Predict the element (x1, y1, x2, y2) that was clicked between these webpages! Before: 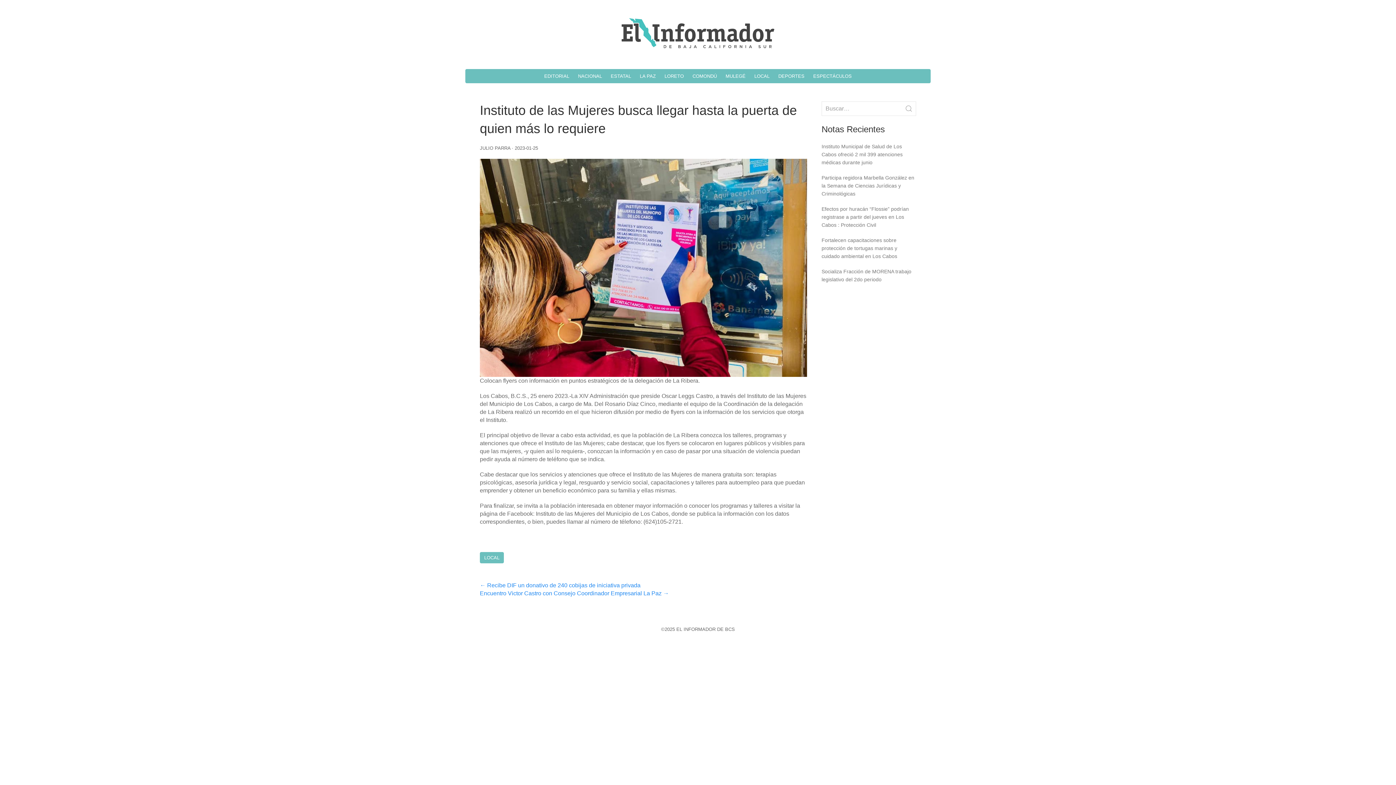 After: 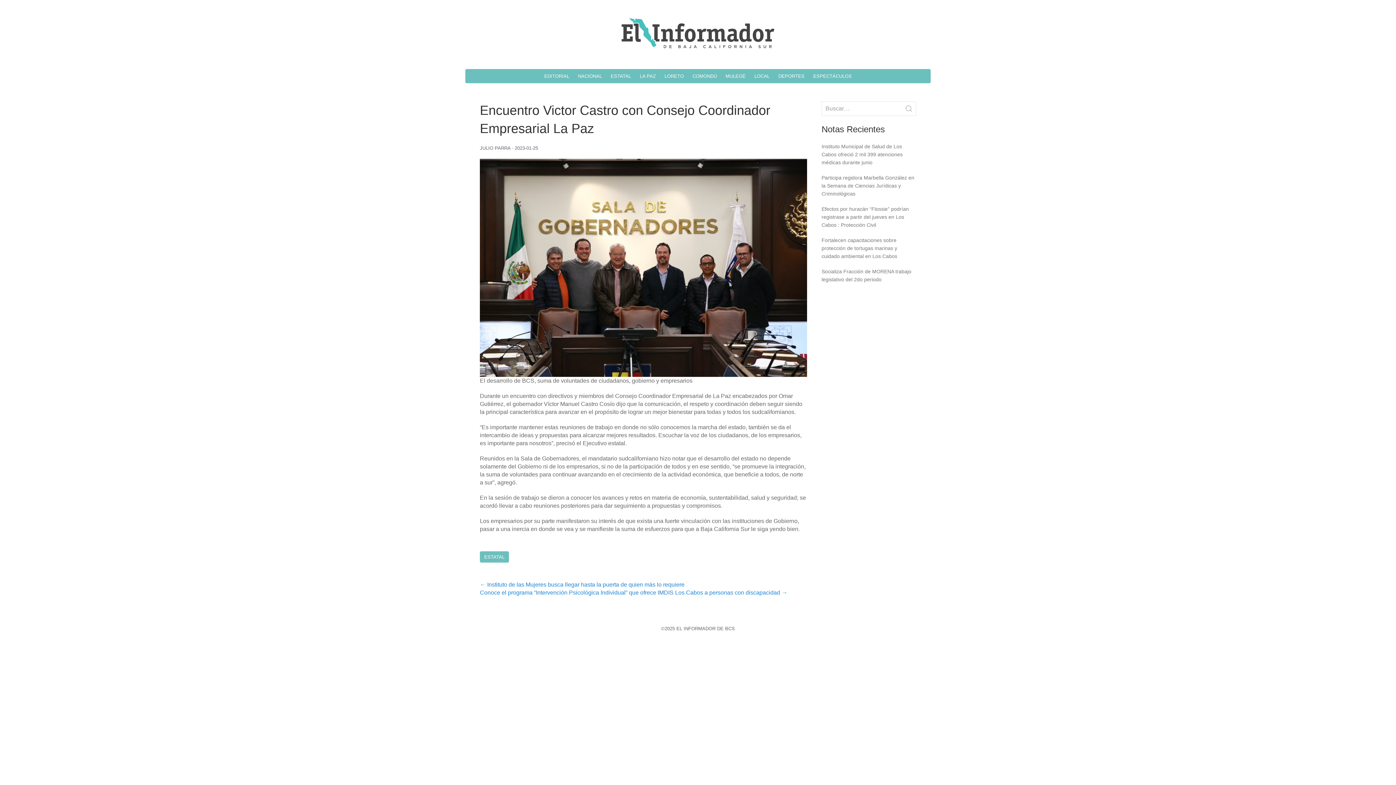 Action: label: Encuentro Victor Castro con Consejo Coordinador Empresarial La Paz → bbox: (480, 590, 669, 596)